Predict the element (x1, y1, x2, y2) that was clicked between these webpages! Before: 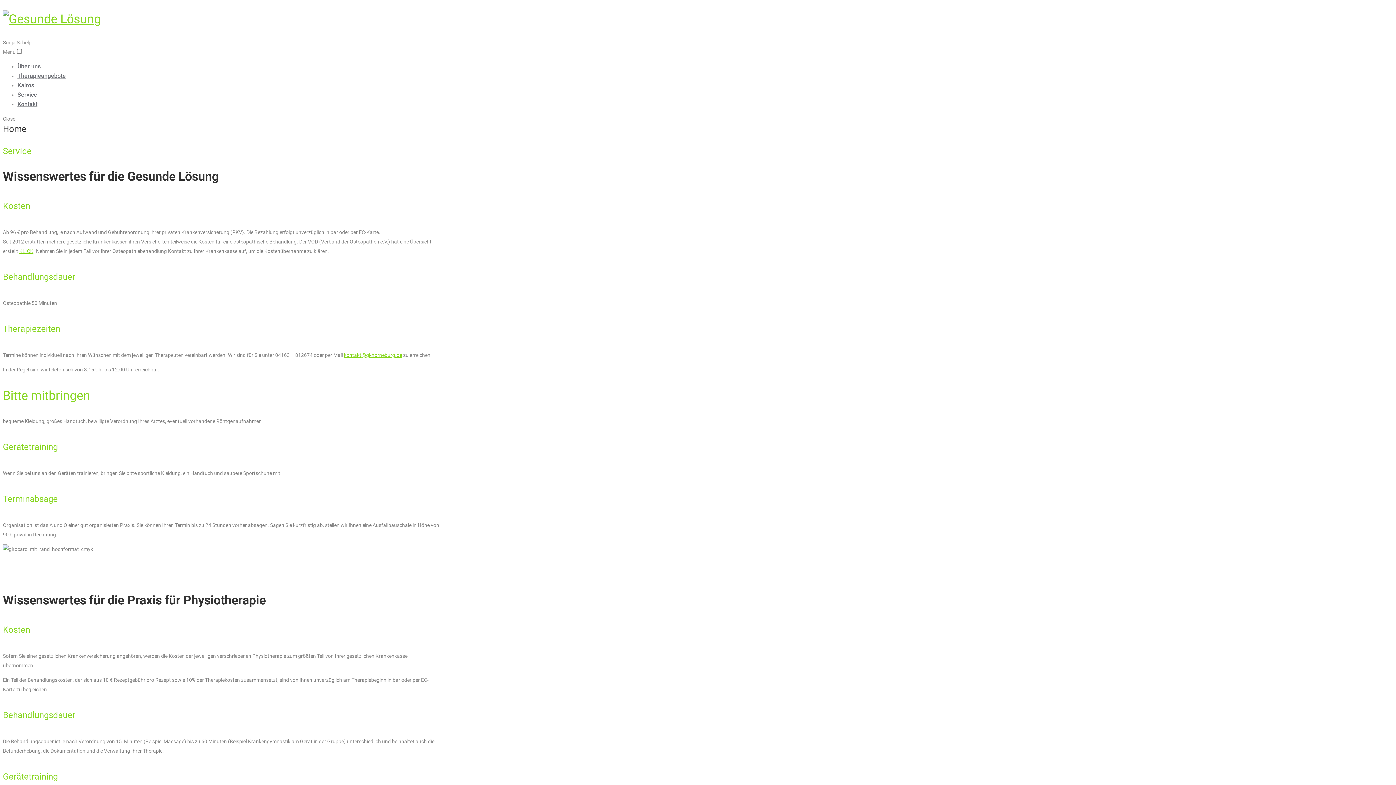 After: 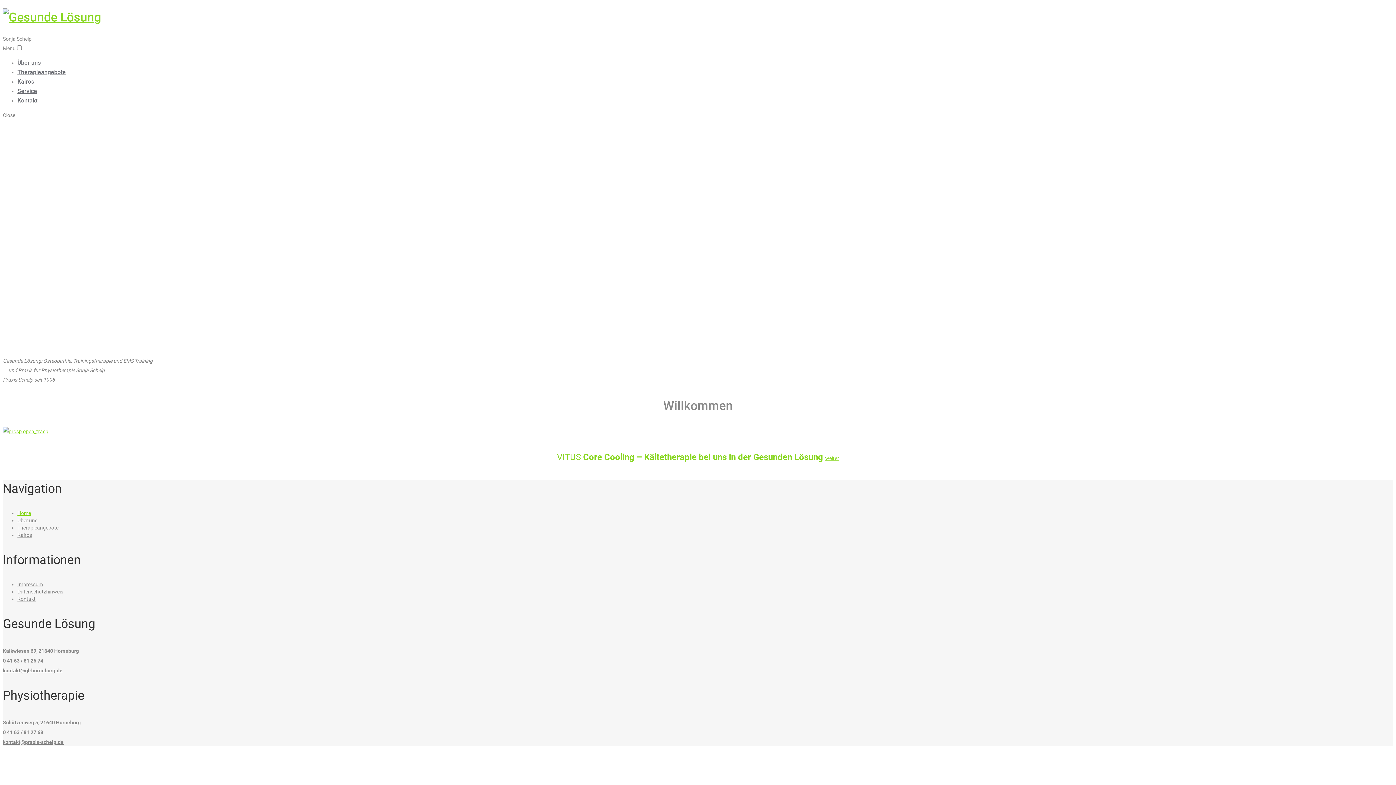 Action: bbox: (2, 11, 101, 26)